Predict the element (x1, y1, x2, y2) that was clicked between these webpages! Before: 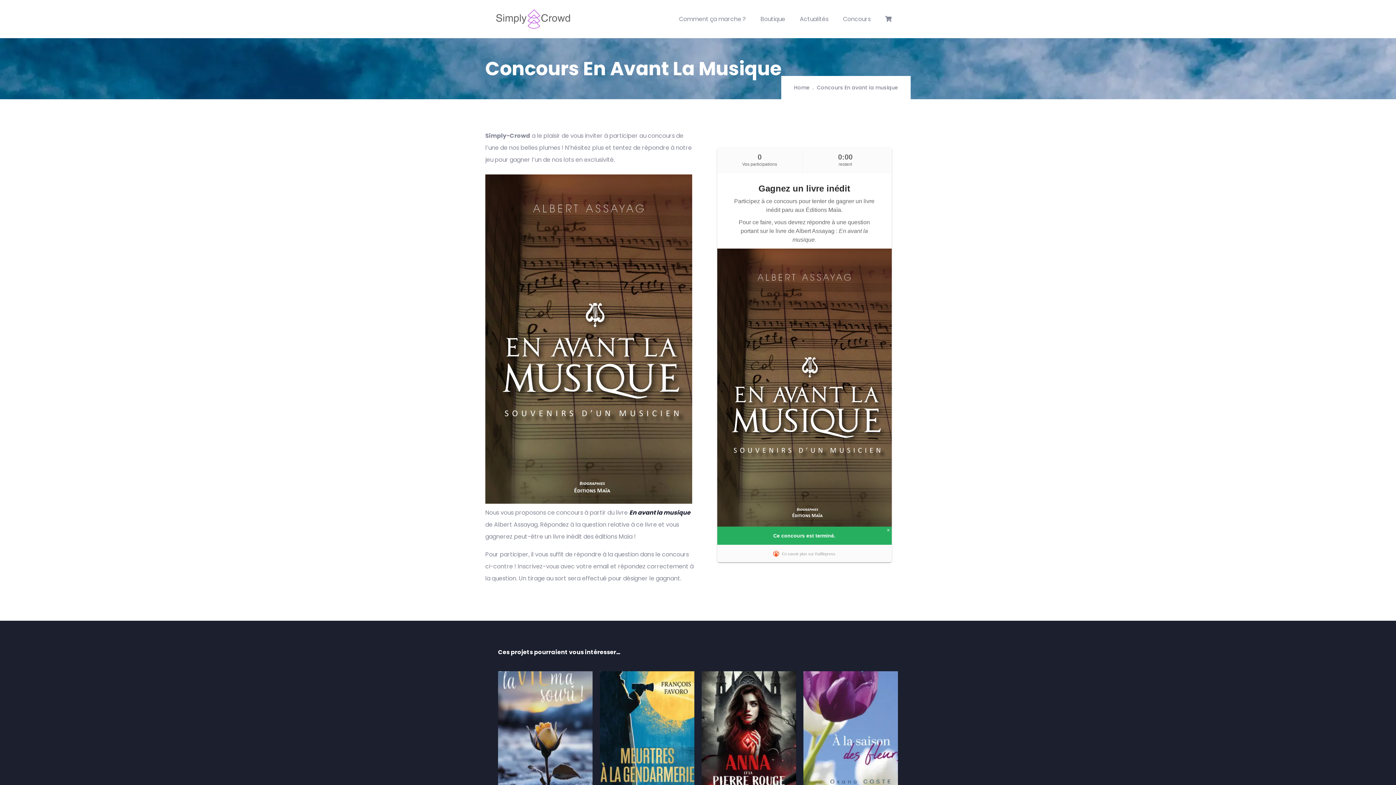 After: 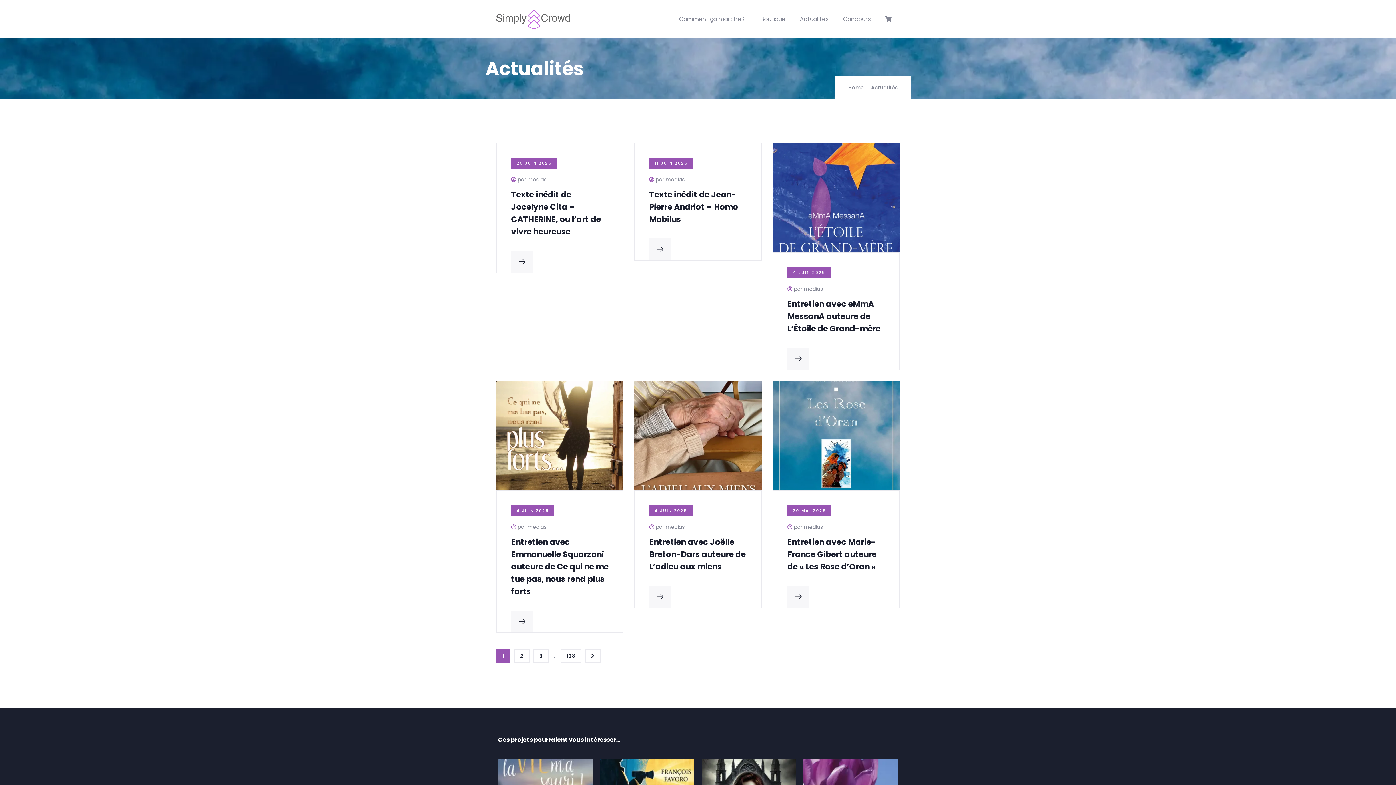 Action: bbox: (792, 0, 836, 38) label: Actualités